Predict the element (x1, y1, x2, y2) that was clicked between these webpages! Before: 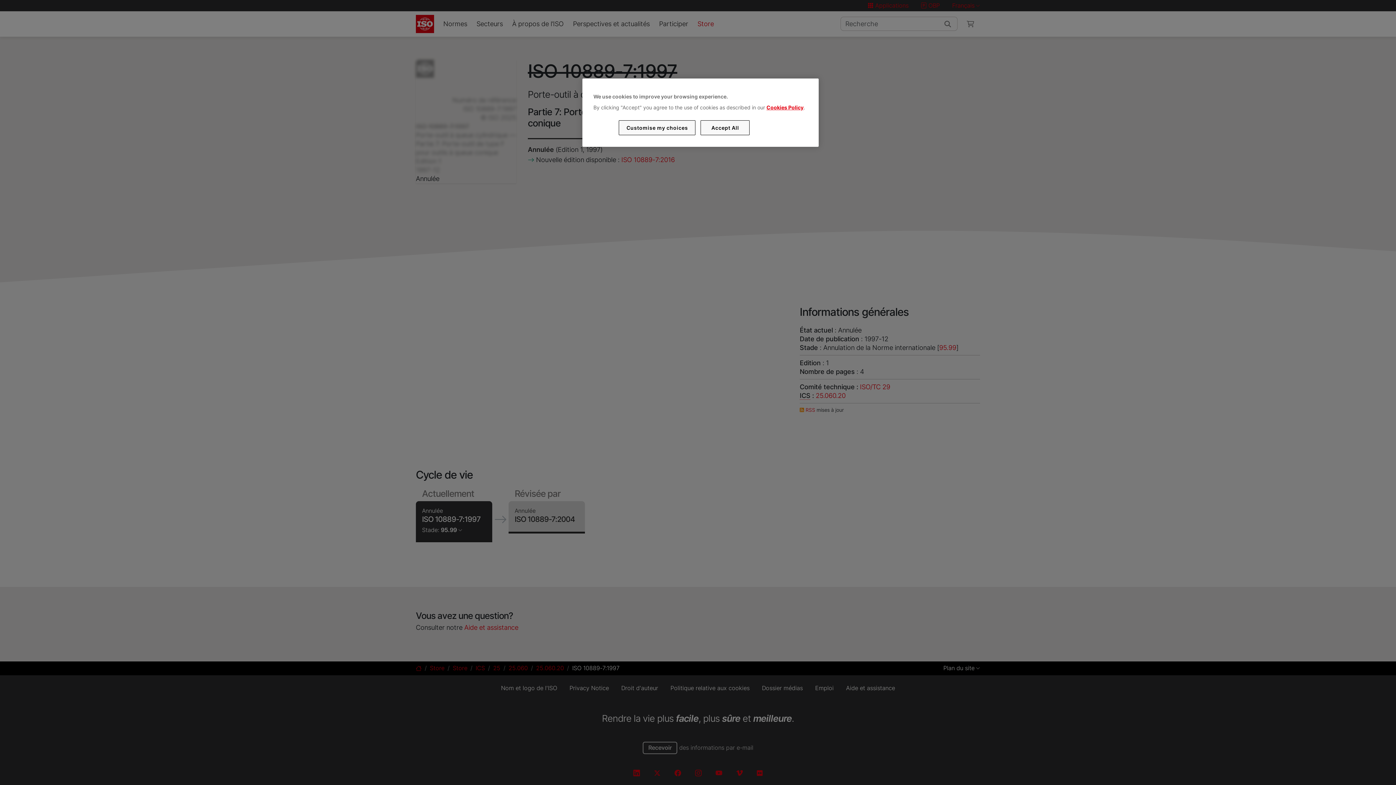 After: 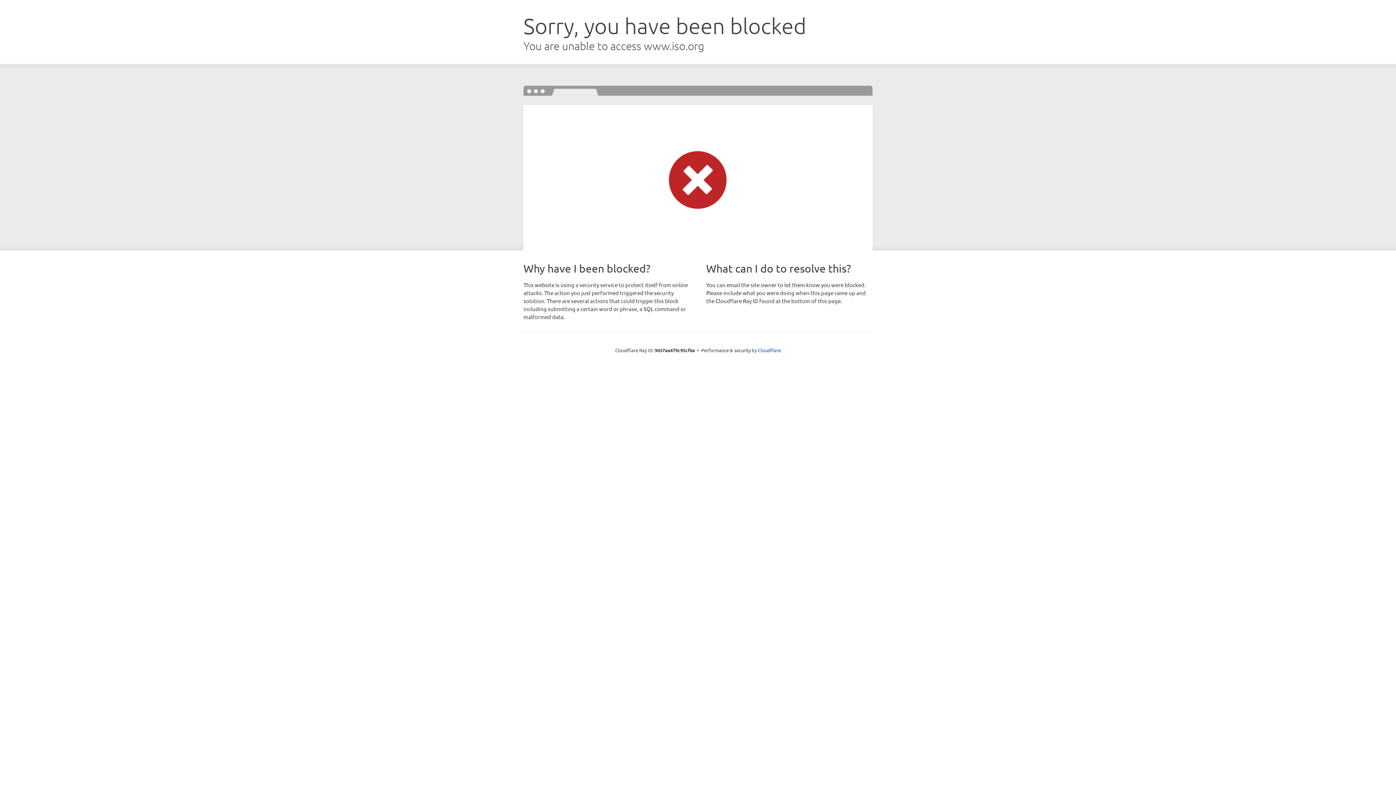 Action: label: Cookies Policy bbox: (766, 104, 803, 110)